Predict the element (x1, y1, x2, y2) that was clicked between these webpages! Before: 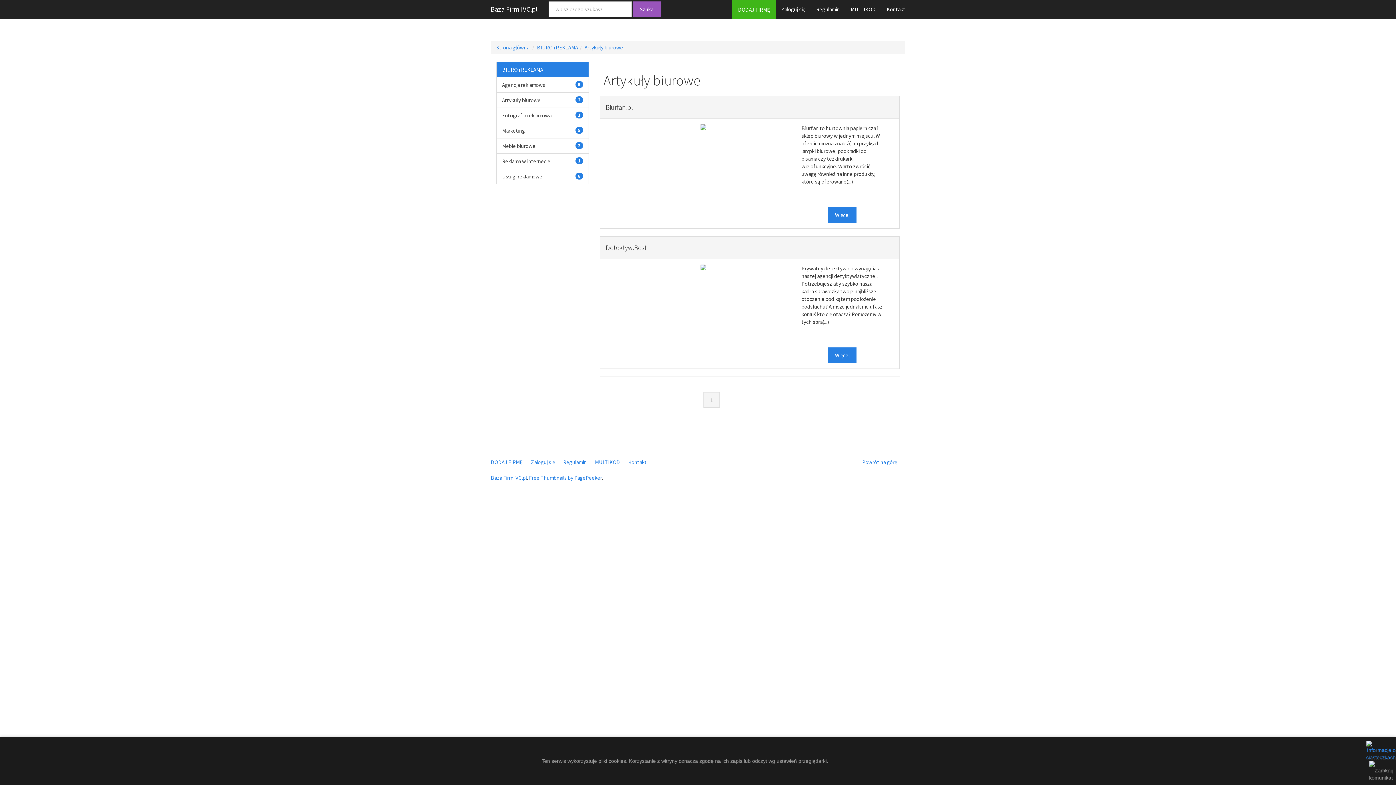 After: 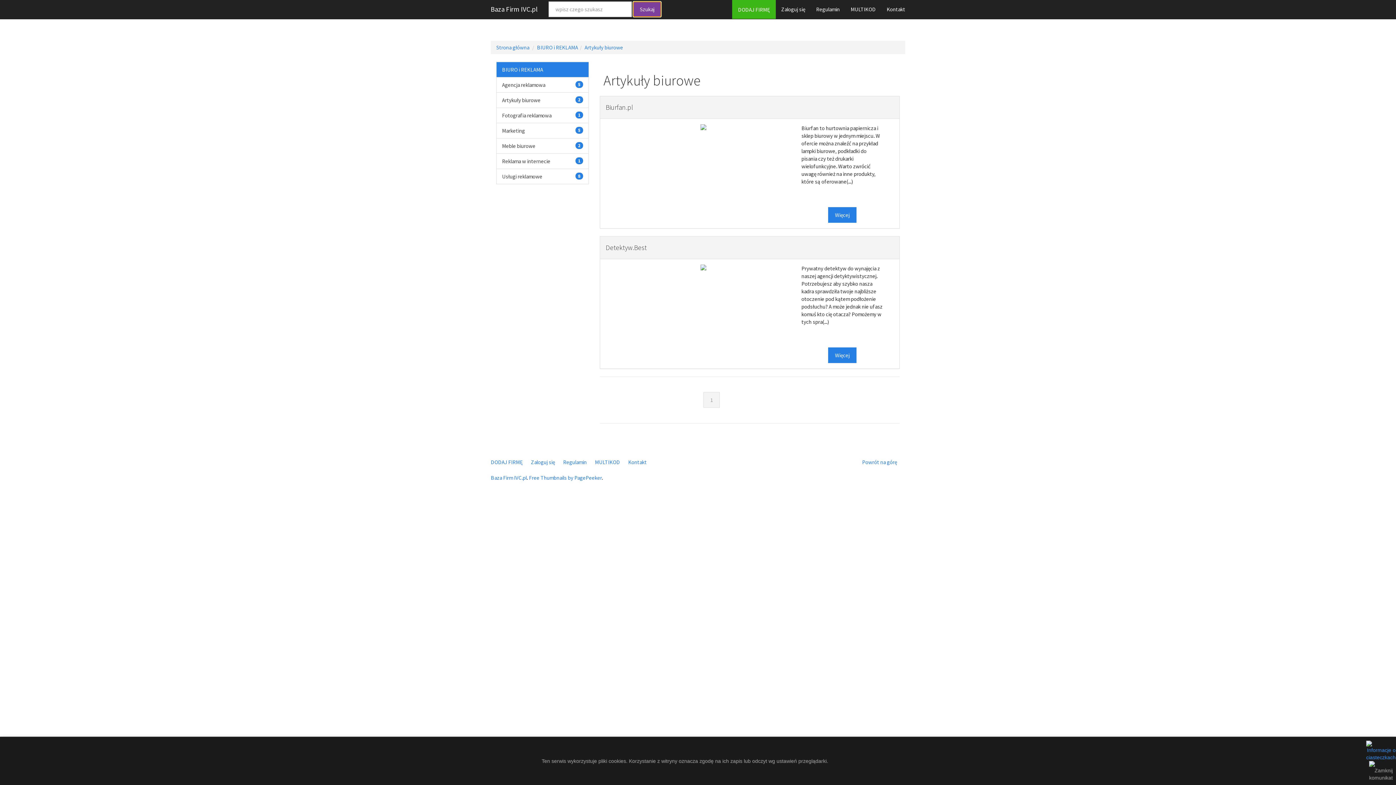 Action: label: Szukaj bbox: (633, 1, 661, 16)